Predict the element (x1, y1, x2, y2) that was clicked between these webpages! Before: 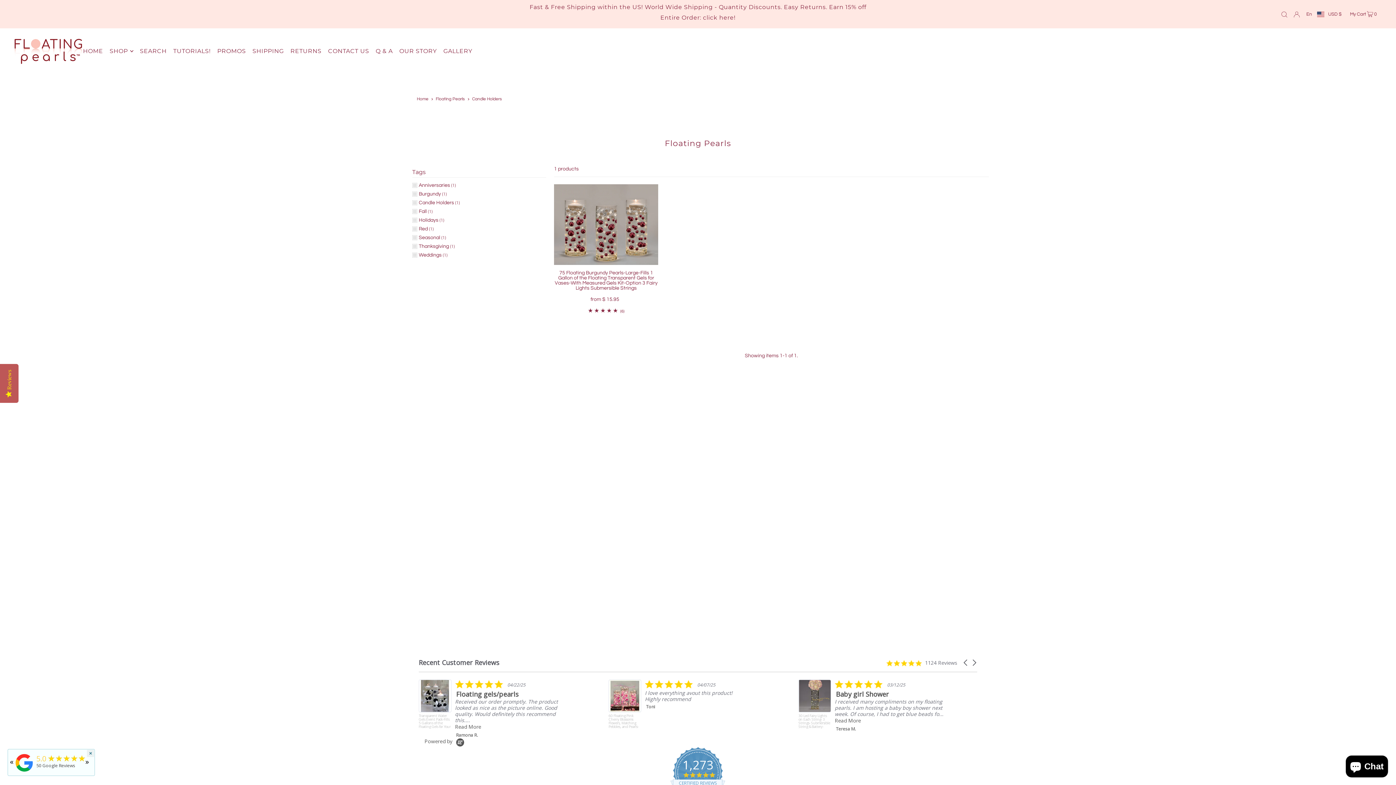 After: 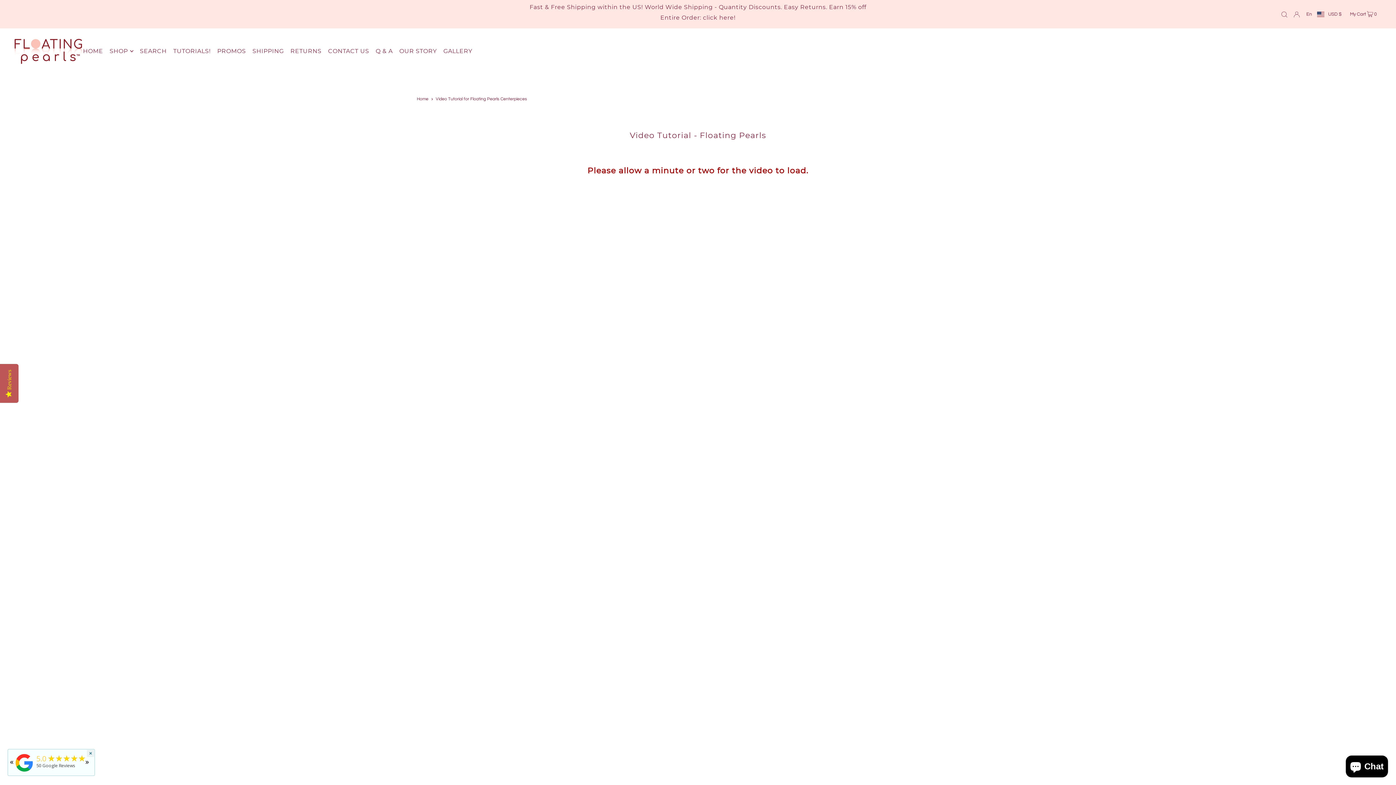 Action: bbox: (173, 42, 210, 60) label: TUTORIALS!